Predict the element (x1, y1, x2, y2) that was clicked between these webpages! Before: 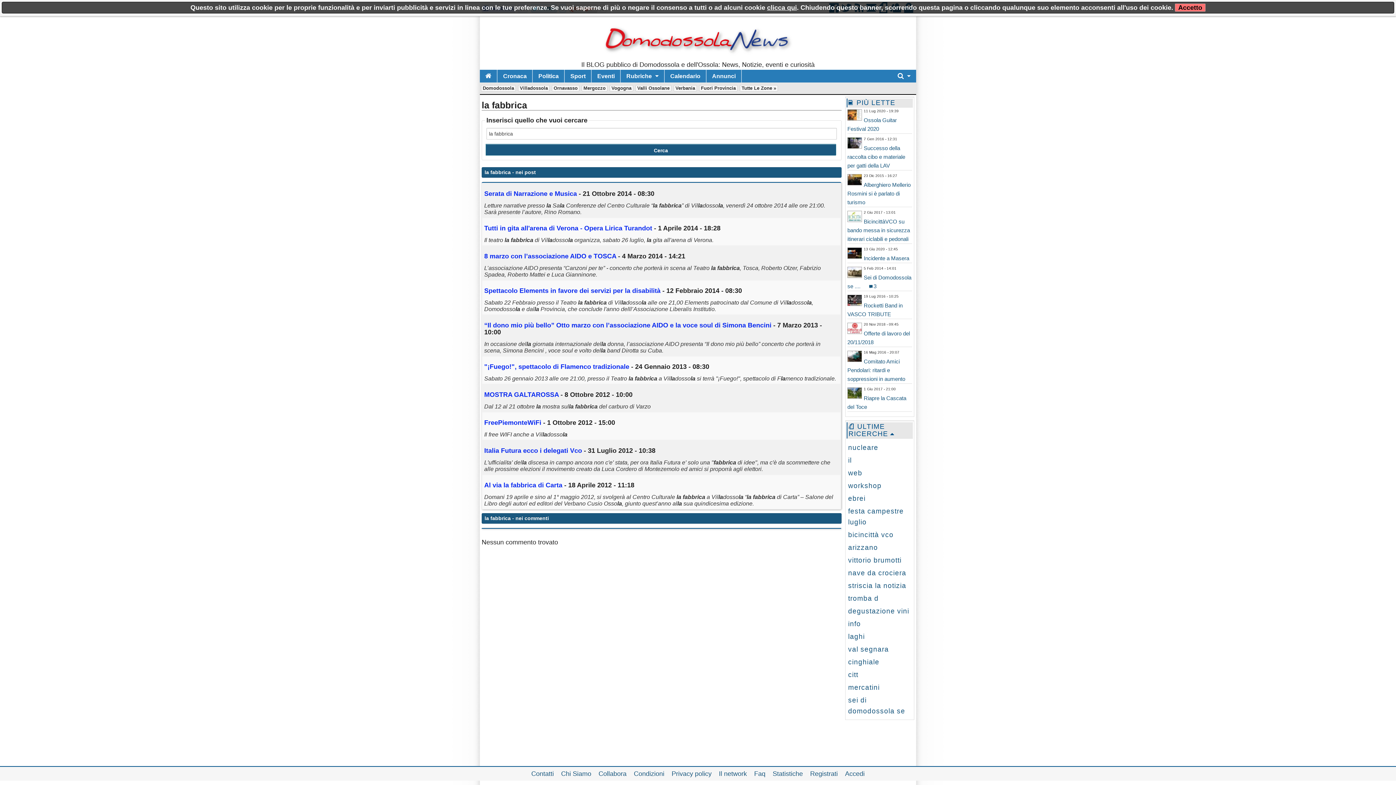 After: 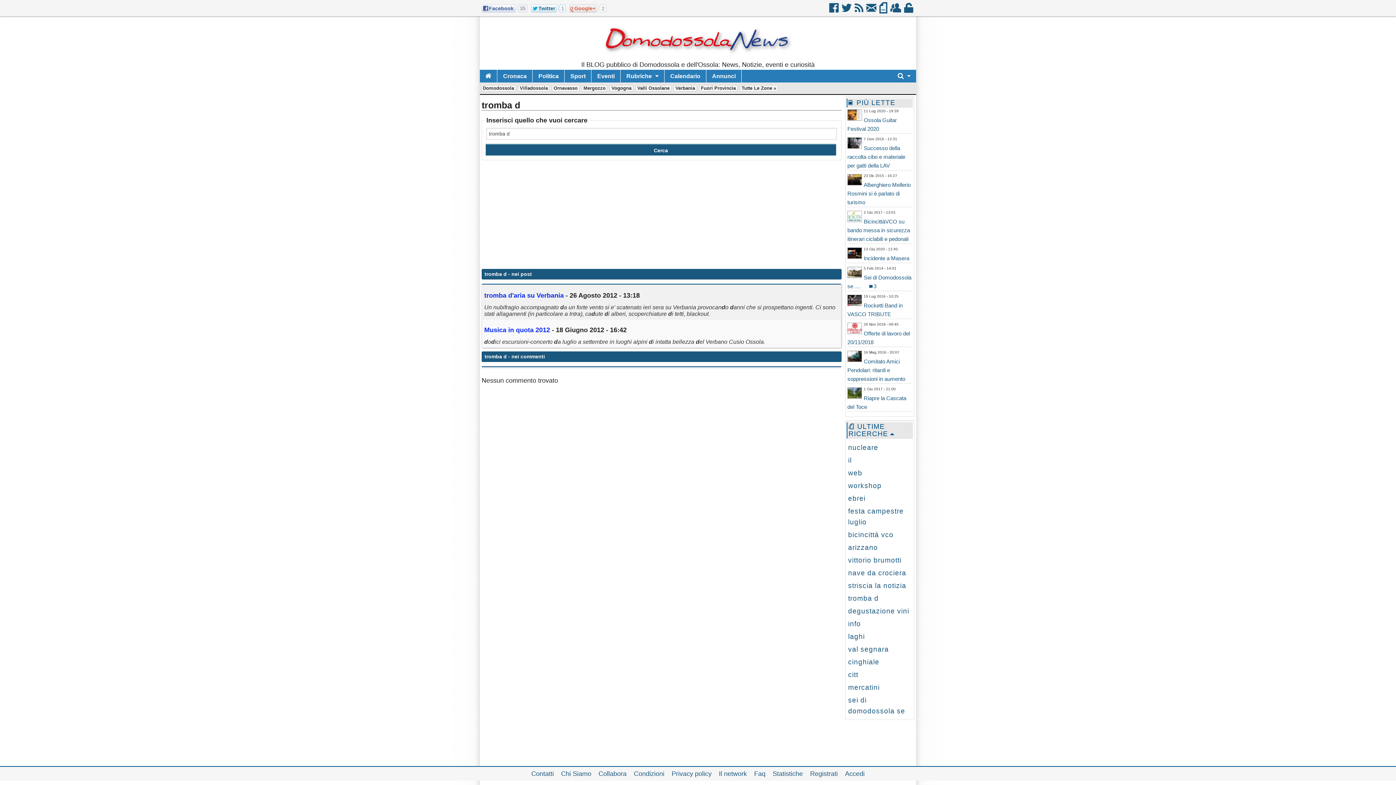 Action: bbox: (848, 594, 878, 602) label: tromba d